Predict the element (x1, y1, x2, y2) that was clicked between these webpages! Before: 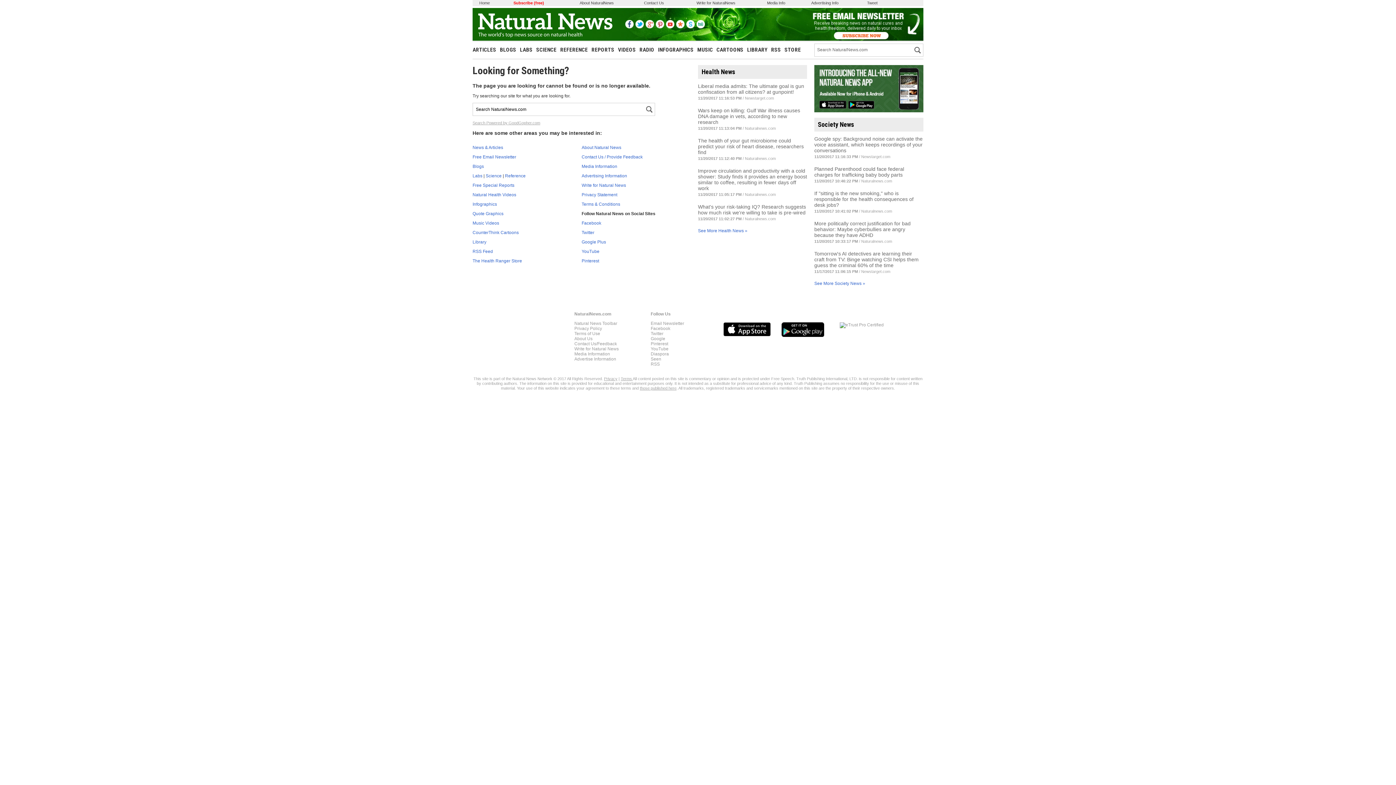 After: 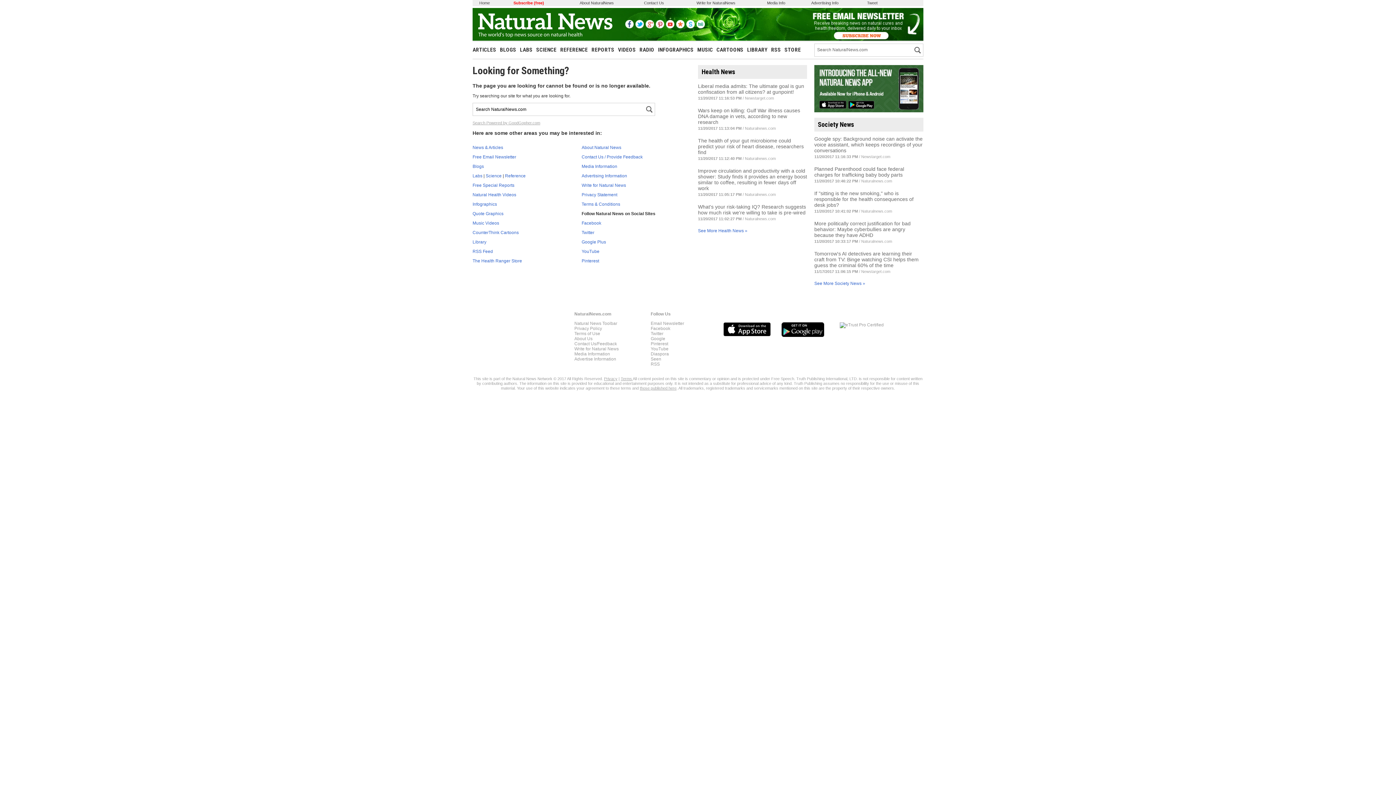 Action: label: CARTOONS bbox: (716, 46, 743, 53)